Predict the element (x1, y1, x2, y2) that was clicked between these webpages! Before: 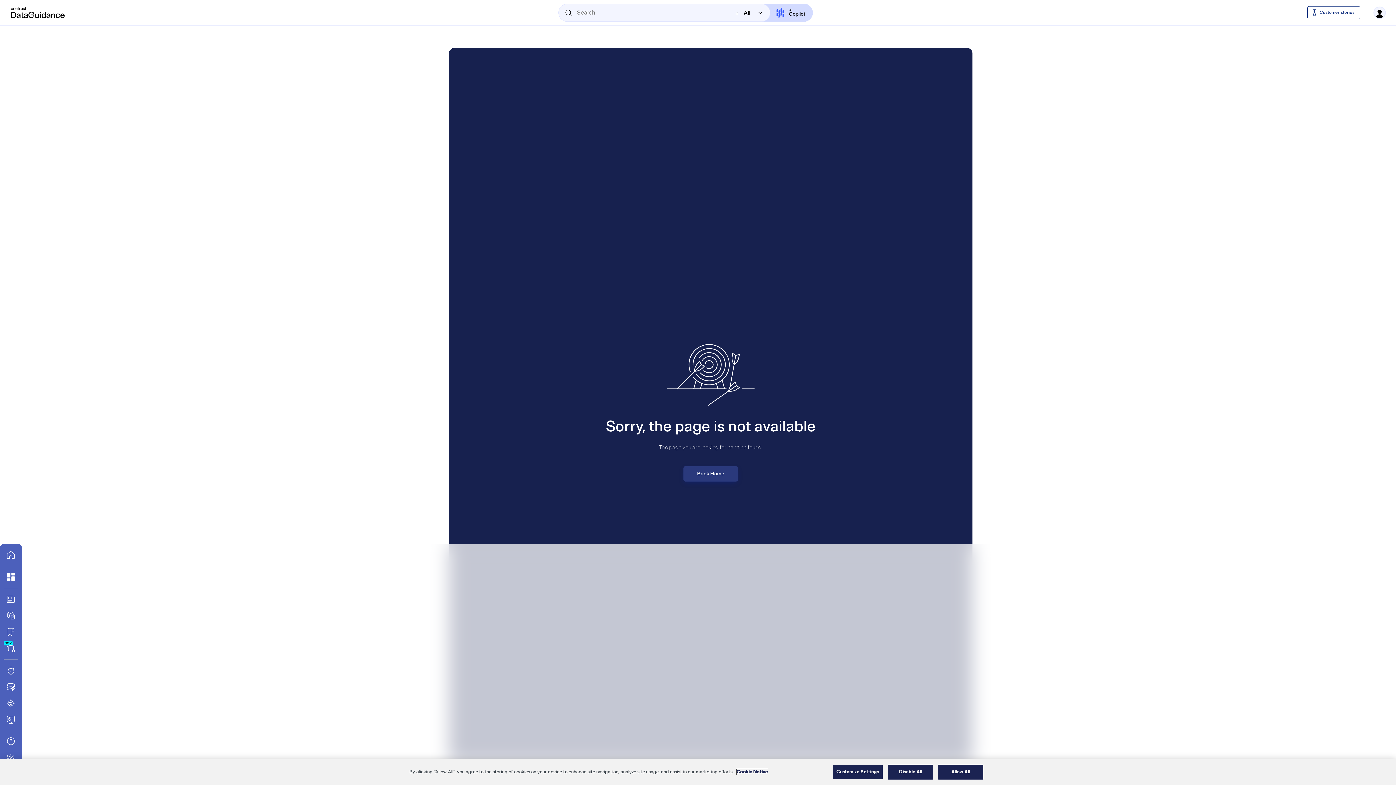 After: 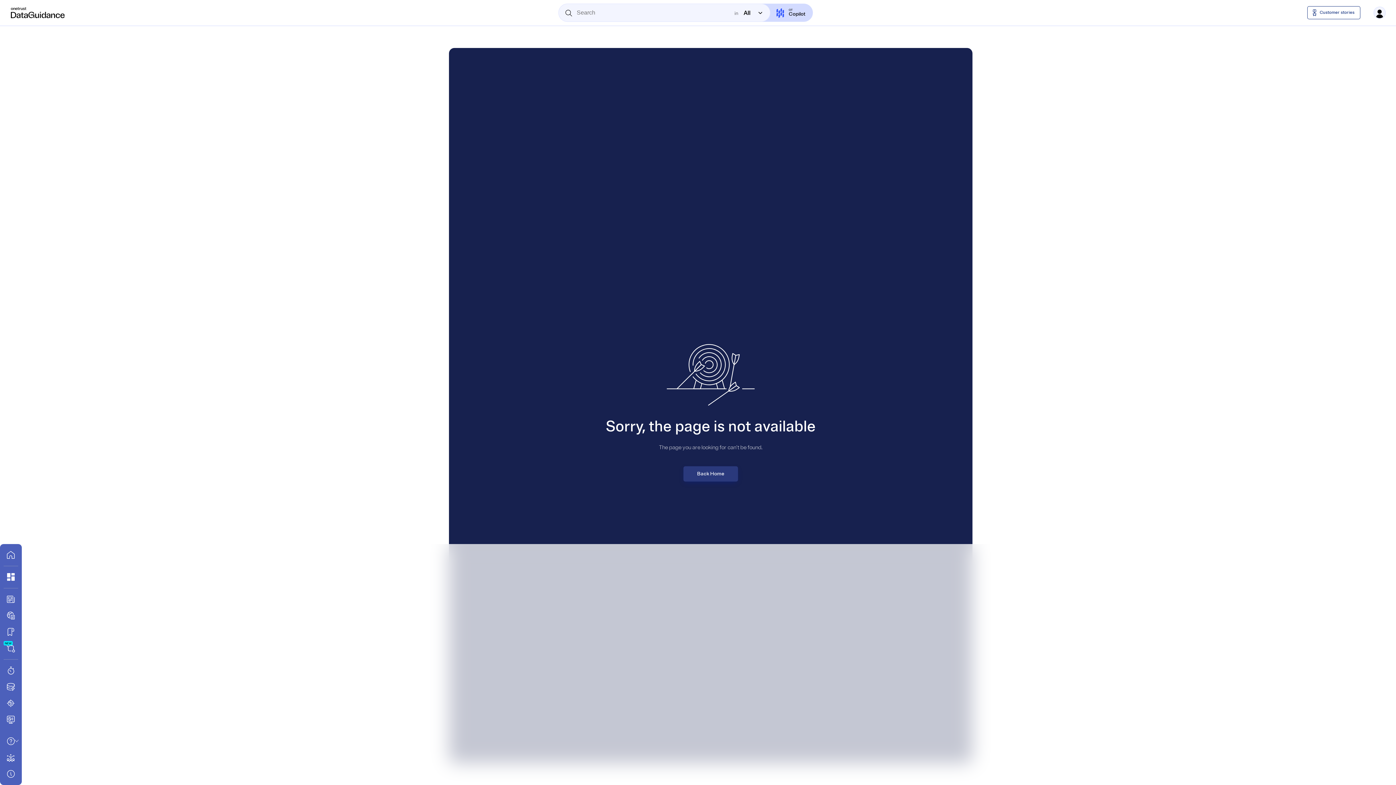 Action: bbox: (938, 765, 983, 780) label: Allow All